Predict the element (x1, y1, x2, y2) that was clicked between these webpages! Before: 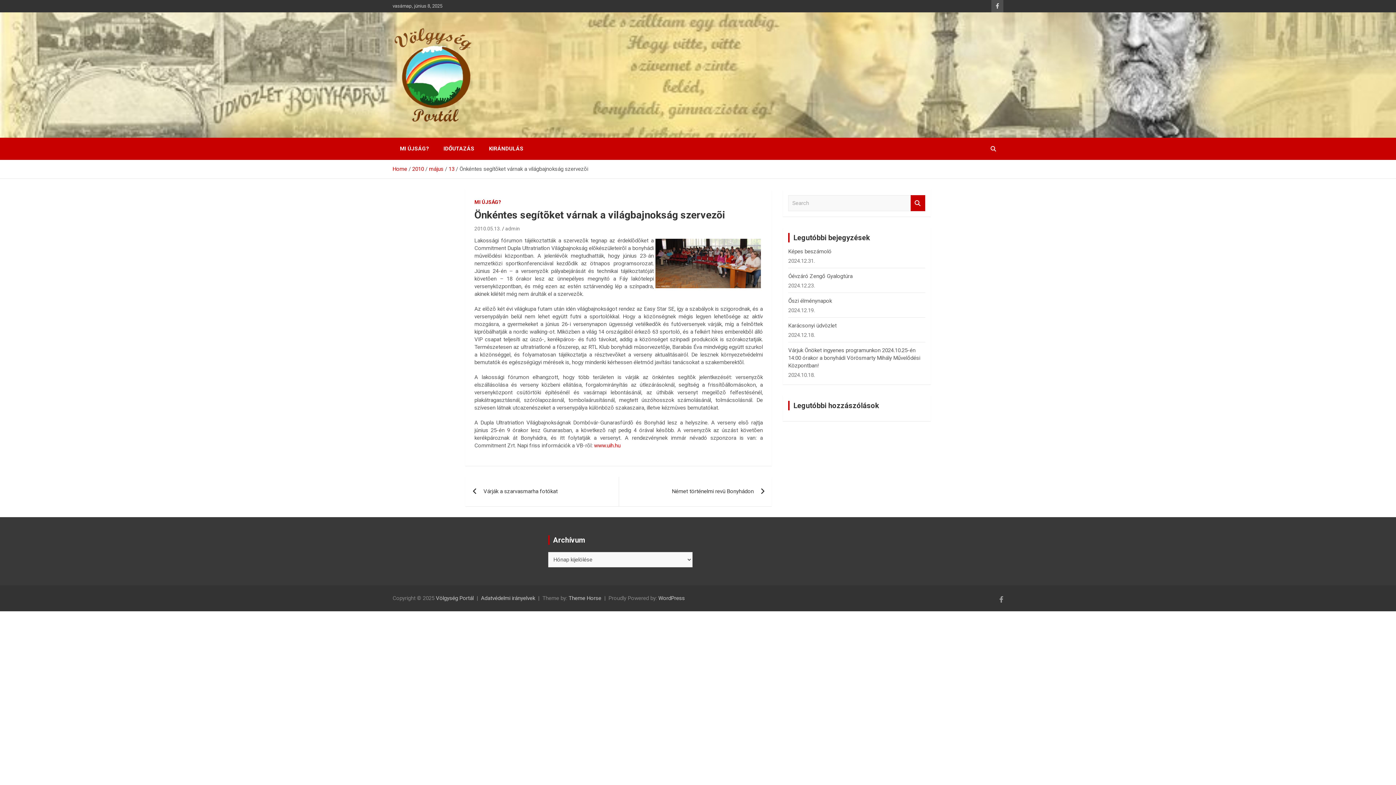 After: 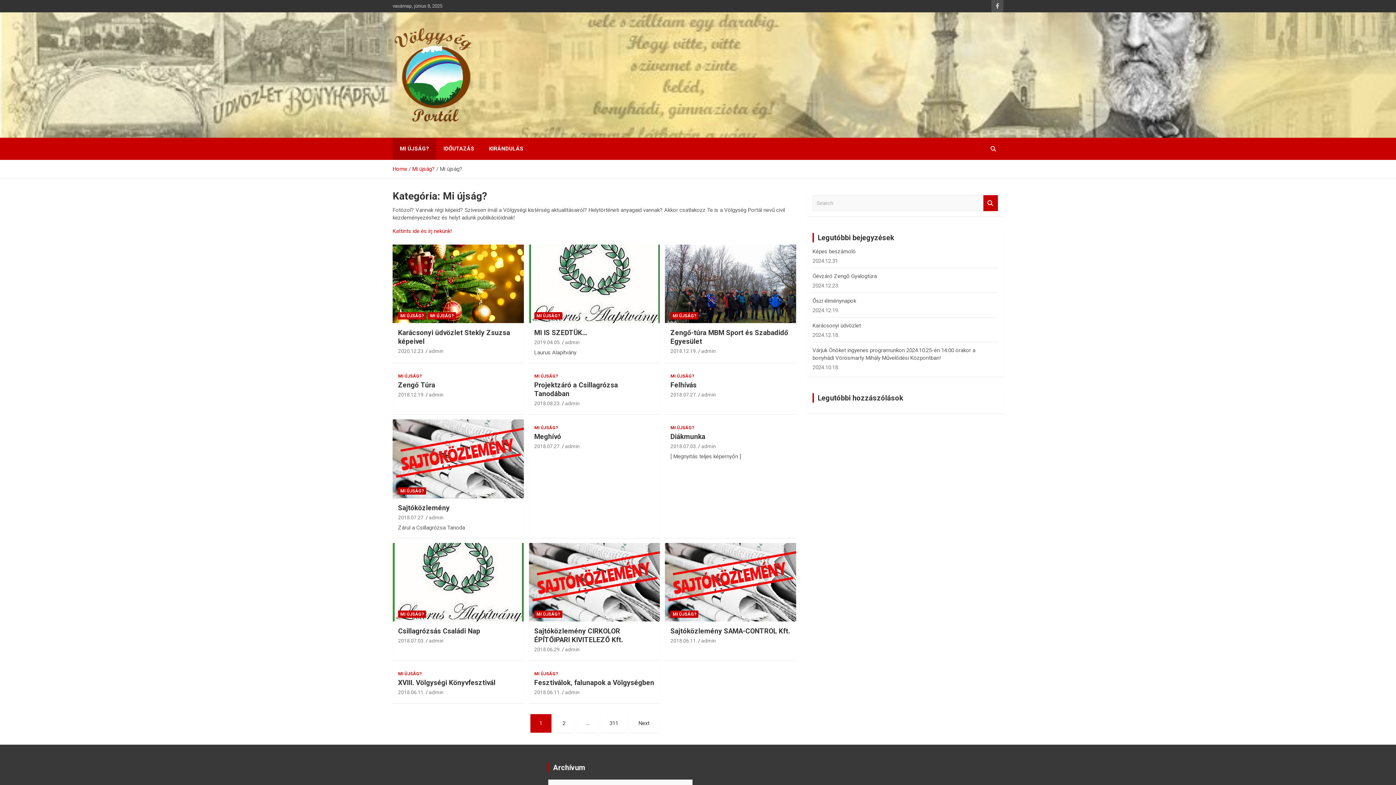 Action: label: MI ÚJSÁG? bbox: (392, 137, 436, 160)